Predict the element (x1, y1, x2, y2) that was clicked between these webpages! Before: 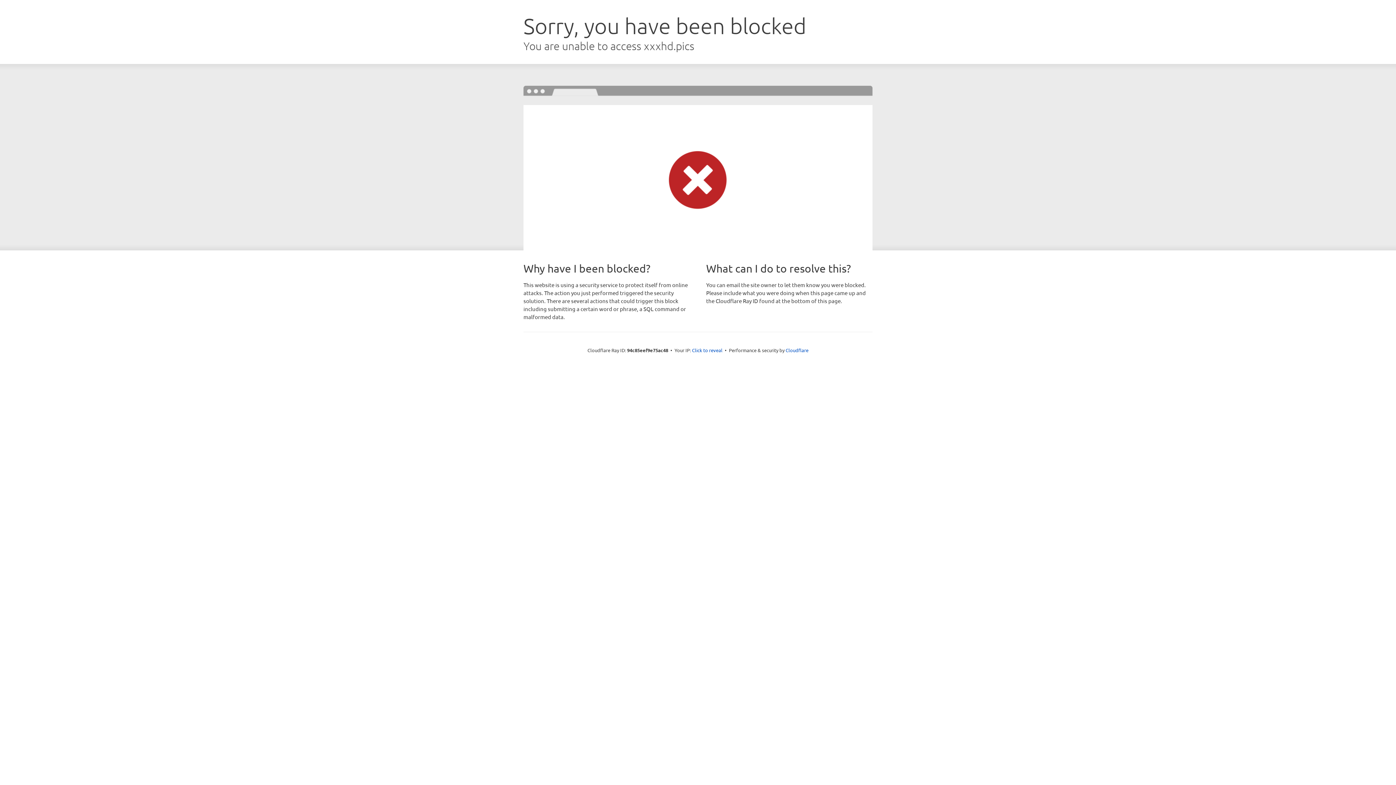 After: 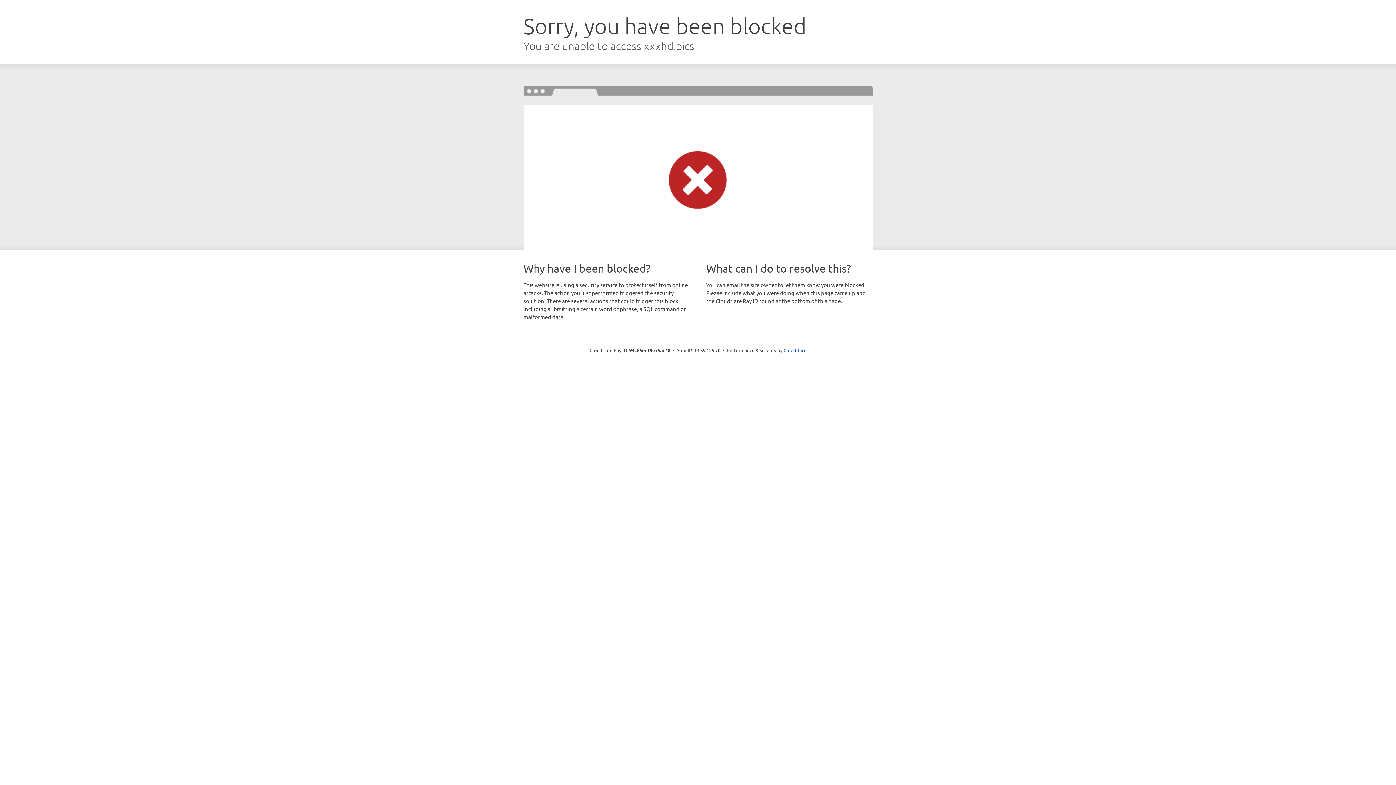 Action: label: Click to reveal bbox: (692, 346, 722, 353)